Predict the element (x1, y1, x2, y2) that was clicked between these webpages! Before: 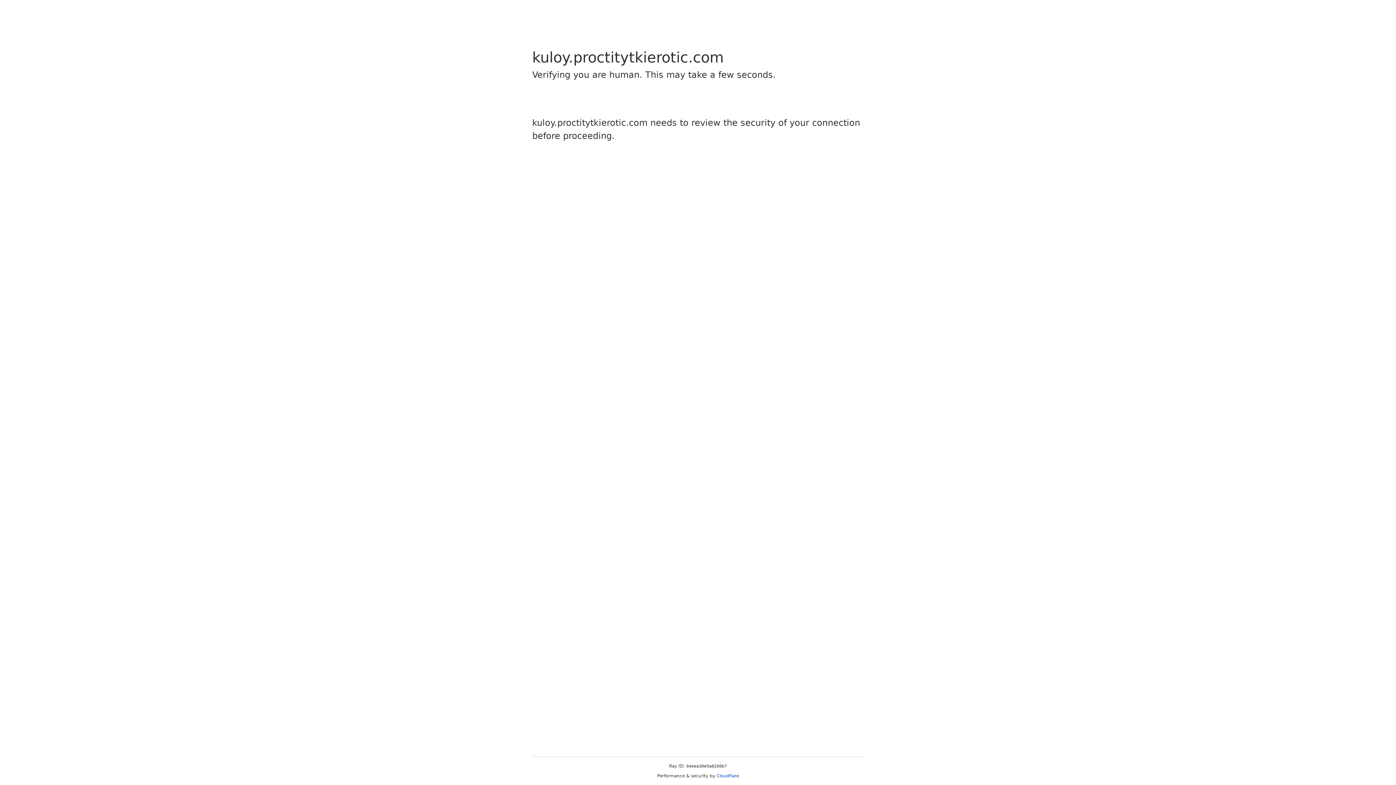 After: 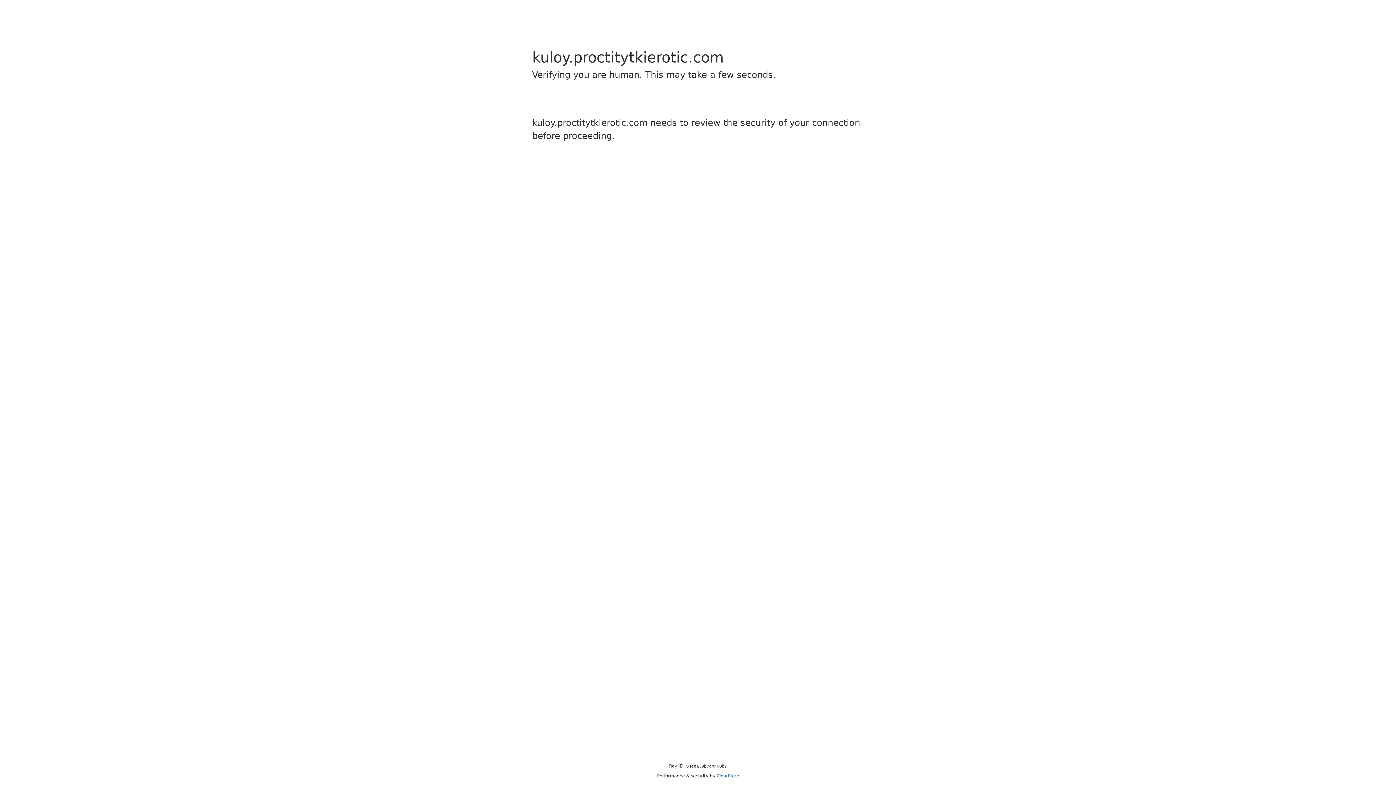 Action: label: Cloudflare bbox: (716, 773, 739, 778)